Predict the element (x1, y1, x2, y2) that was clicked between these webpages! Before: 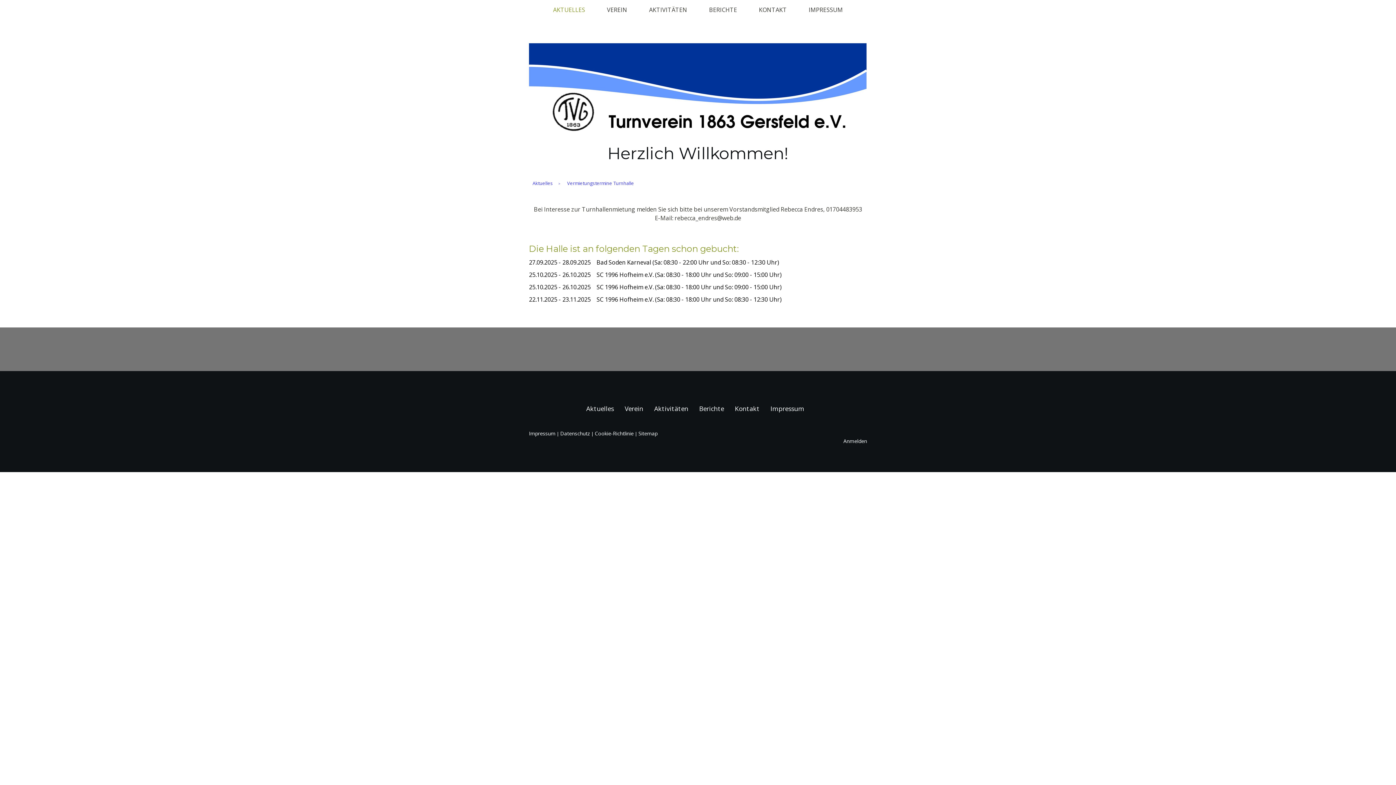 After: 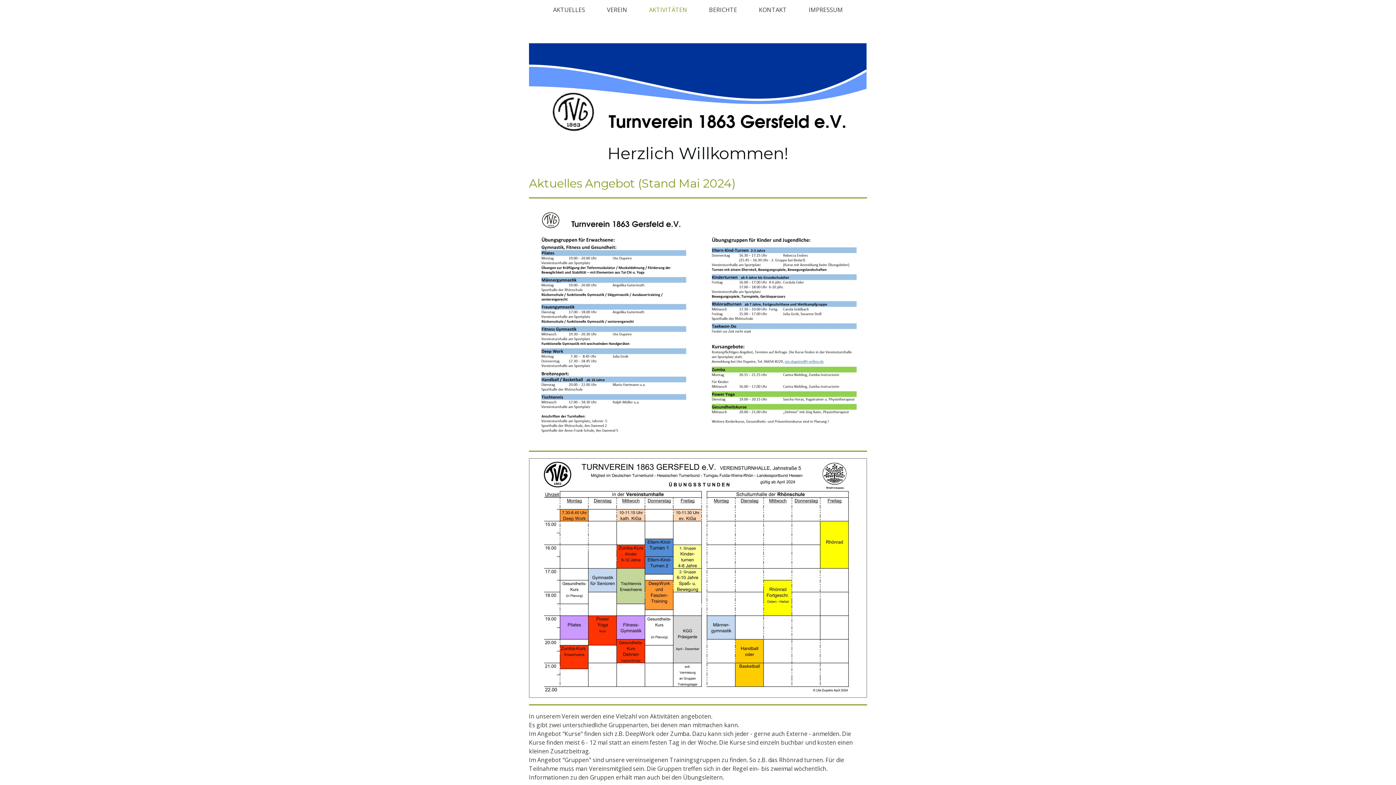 Action: label: Aktivitäten bbox: (648, 398, 694, 418)